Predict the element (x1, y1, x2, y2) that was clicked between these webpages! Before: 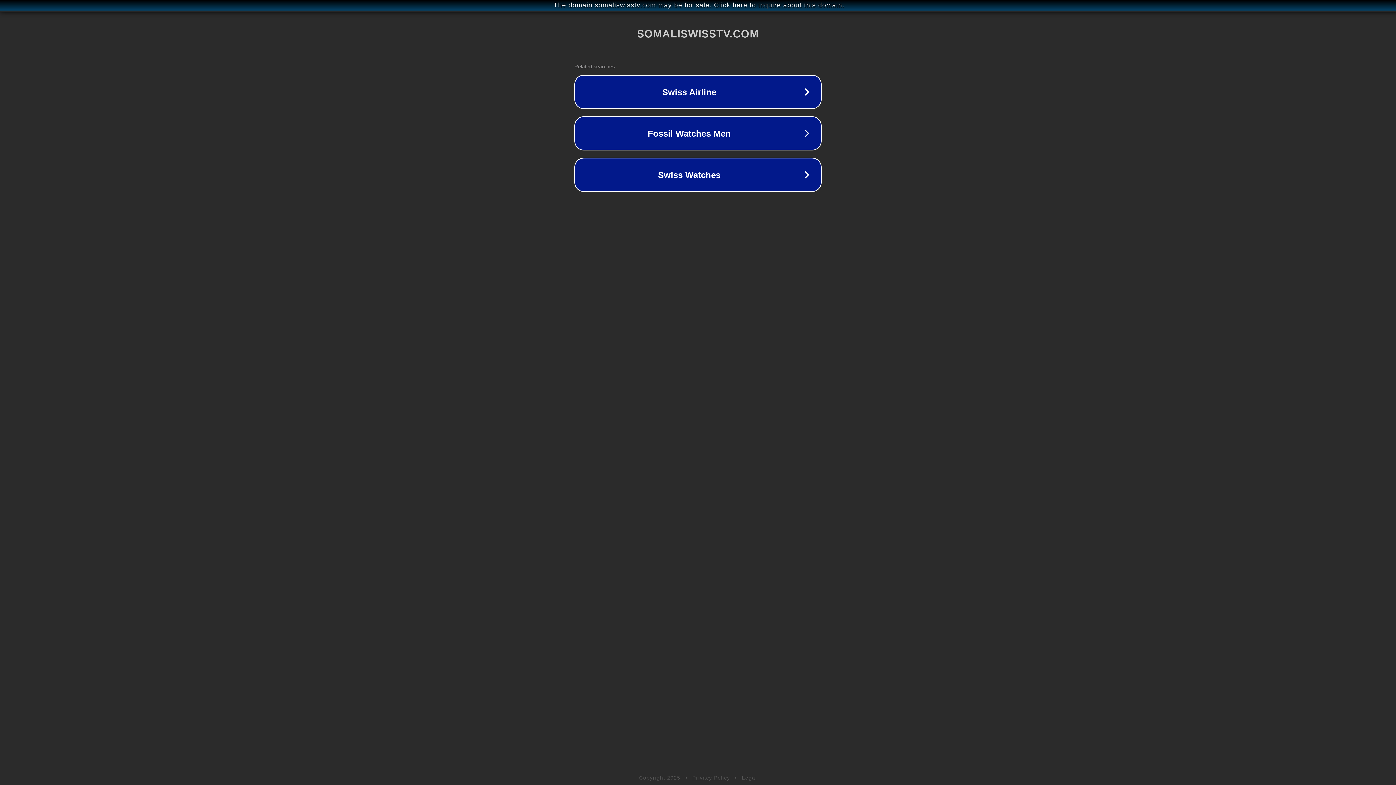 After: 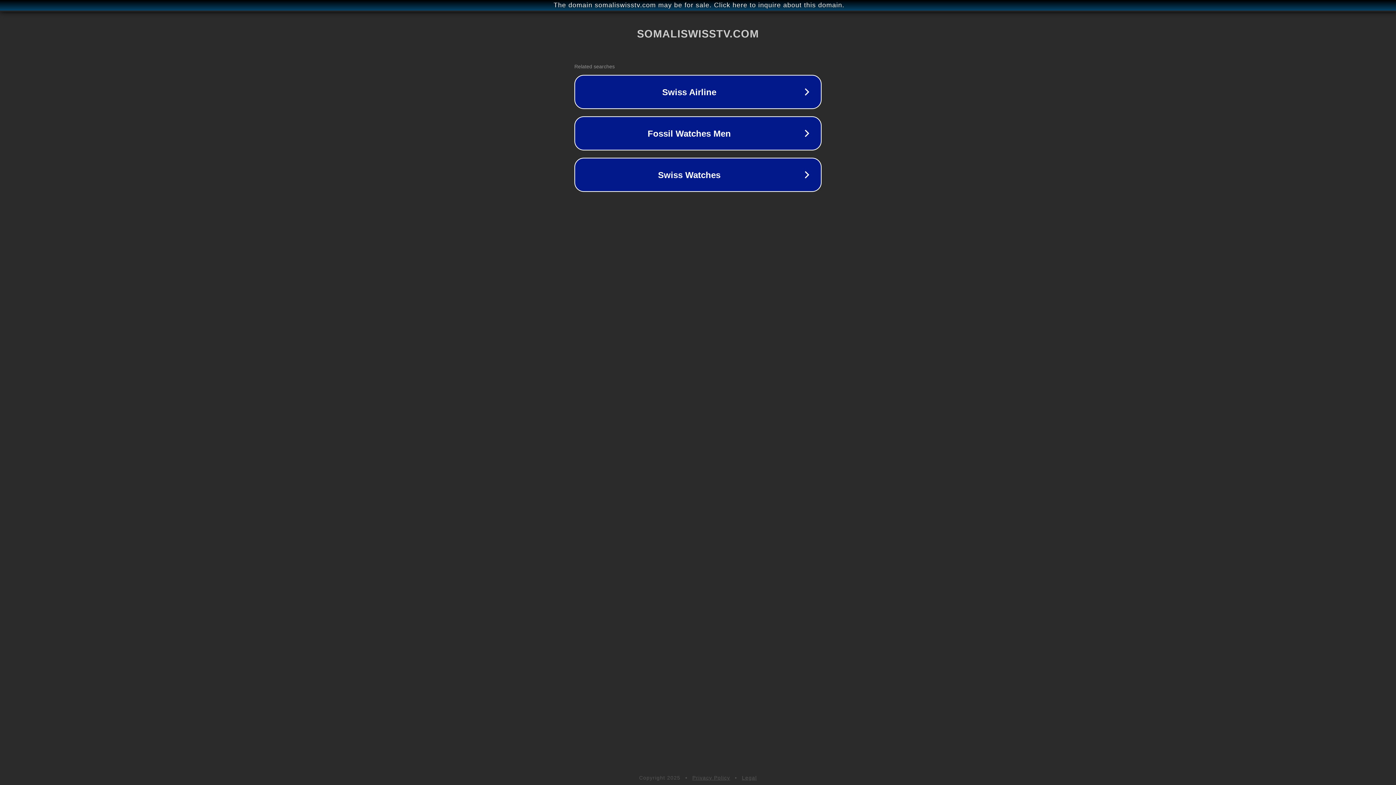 Action: bbox: (742, 775, 757, 781) label: Legal